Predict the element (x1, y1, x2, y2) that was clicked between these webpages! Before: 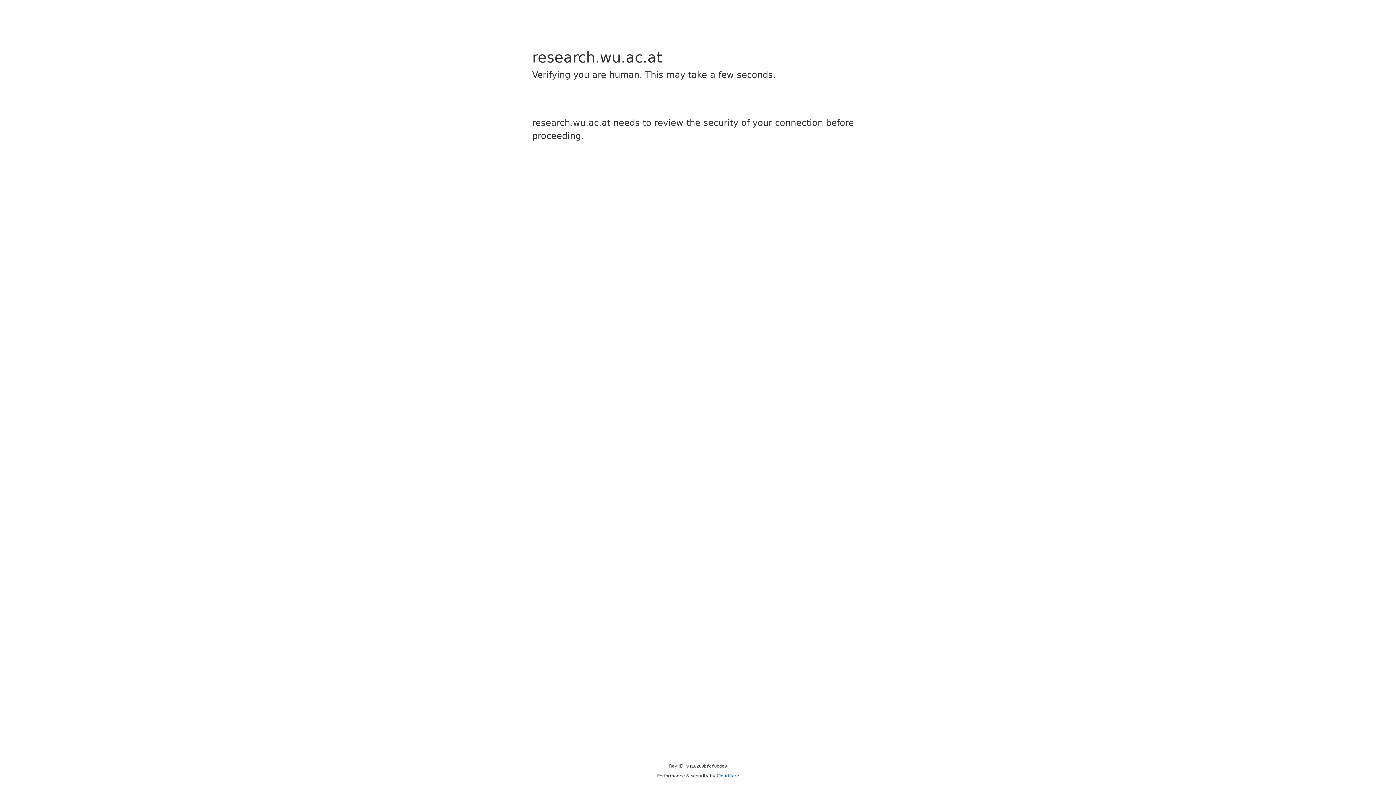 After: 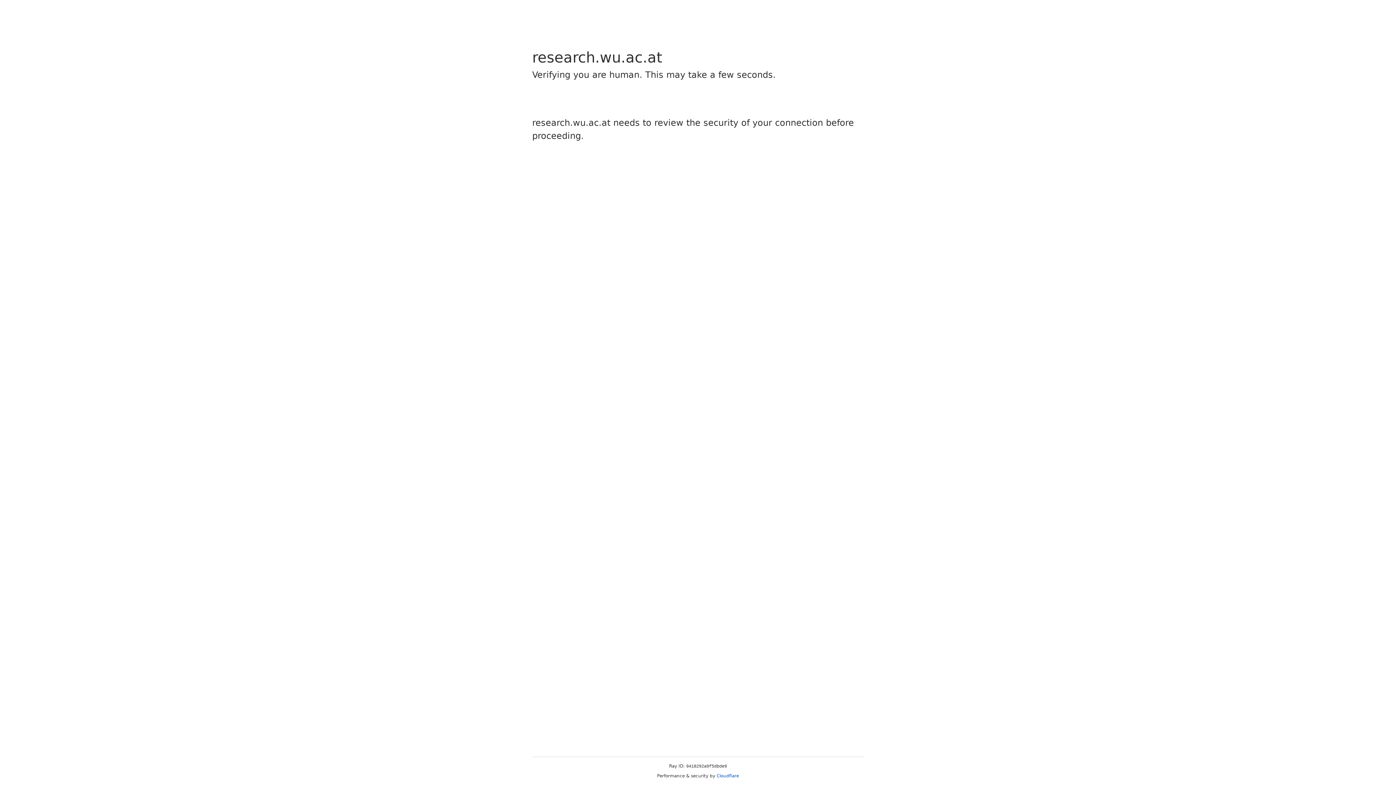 Action: label: Cloudflare bbox: (716, 773, 739, 778)